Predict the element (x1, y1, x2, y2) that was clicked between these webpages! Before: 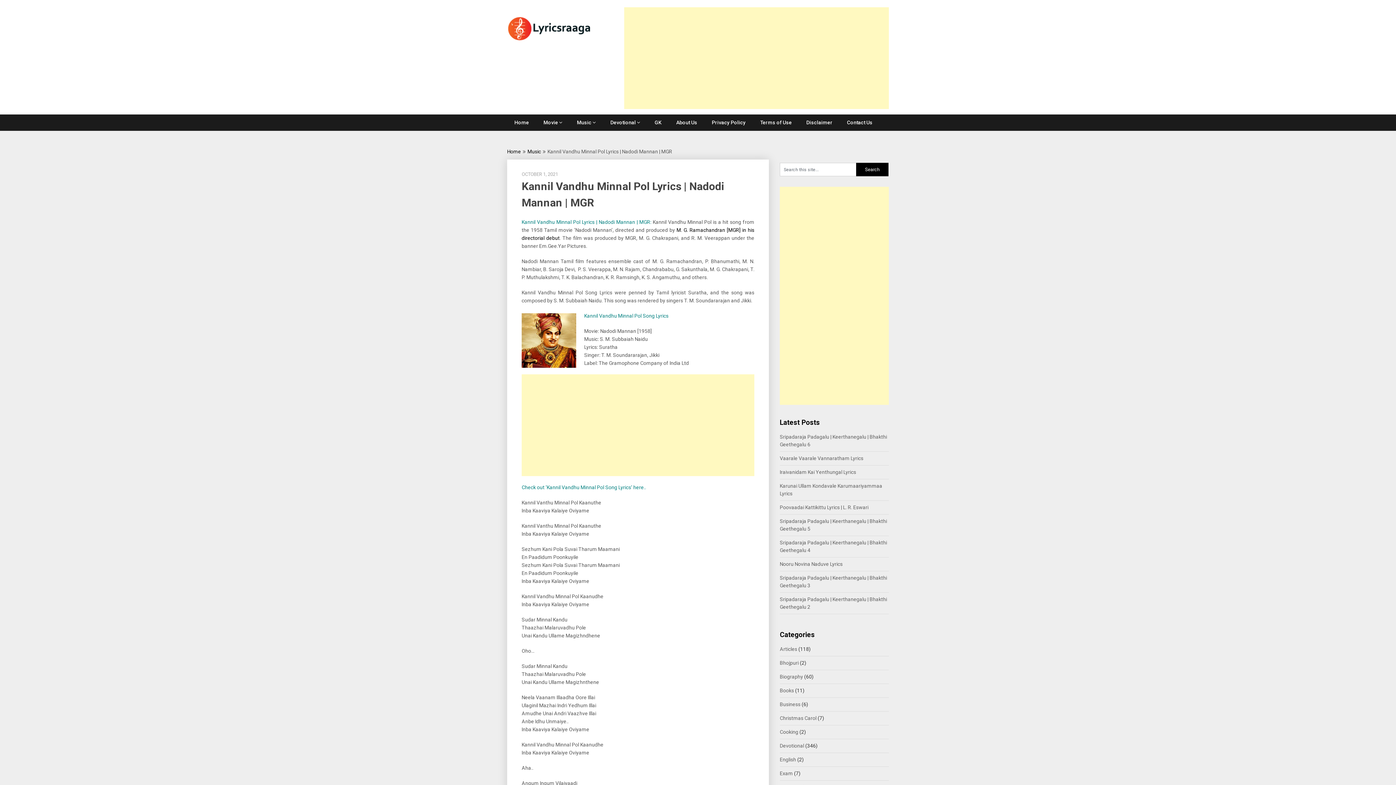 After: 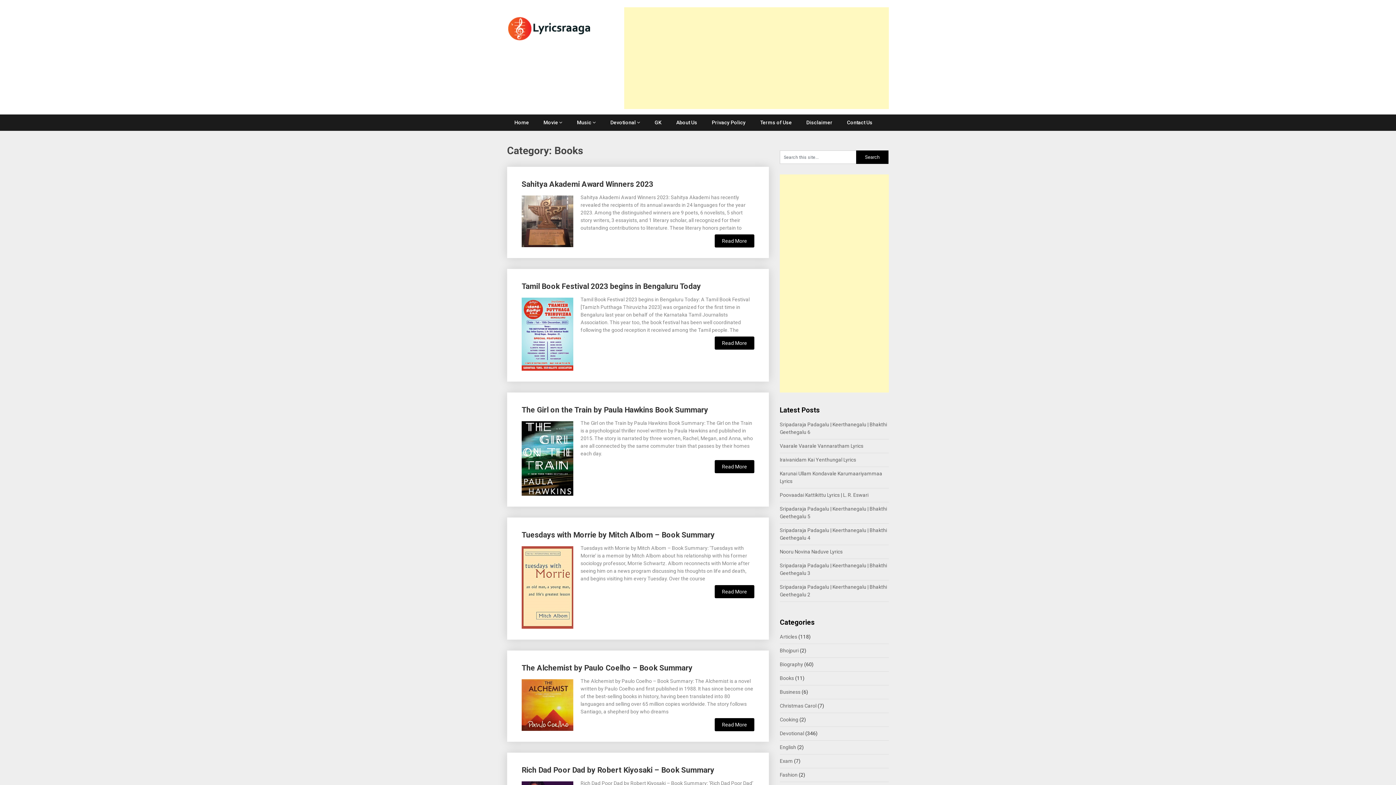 Action: label: Books bbox: (780, 688, 794, 693)